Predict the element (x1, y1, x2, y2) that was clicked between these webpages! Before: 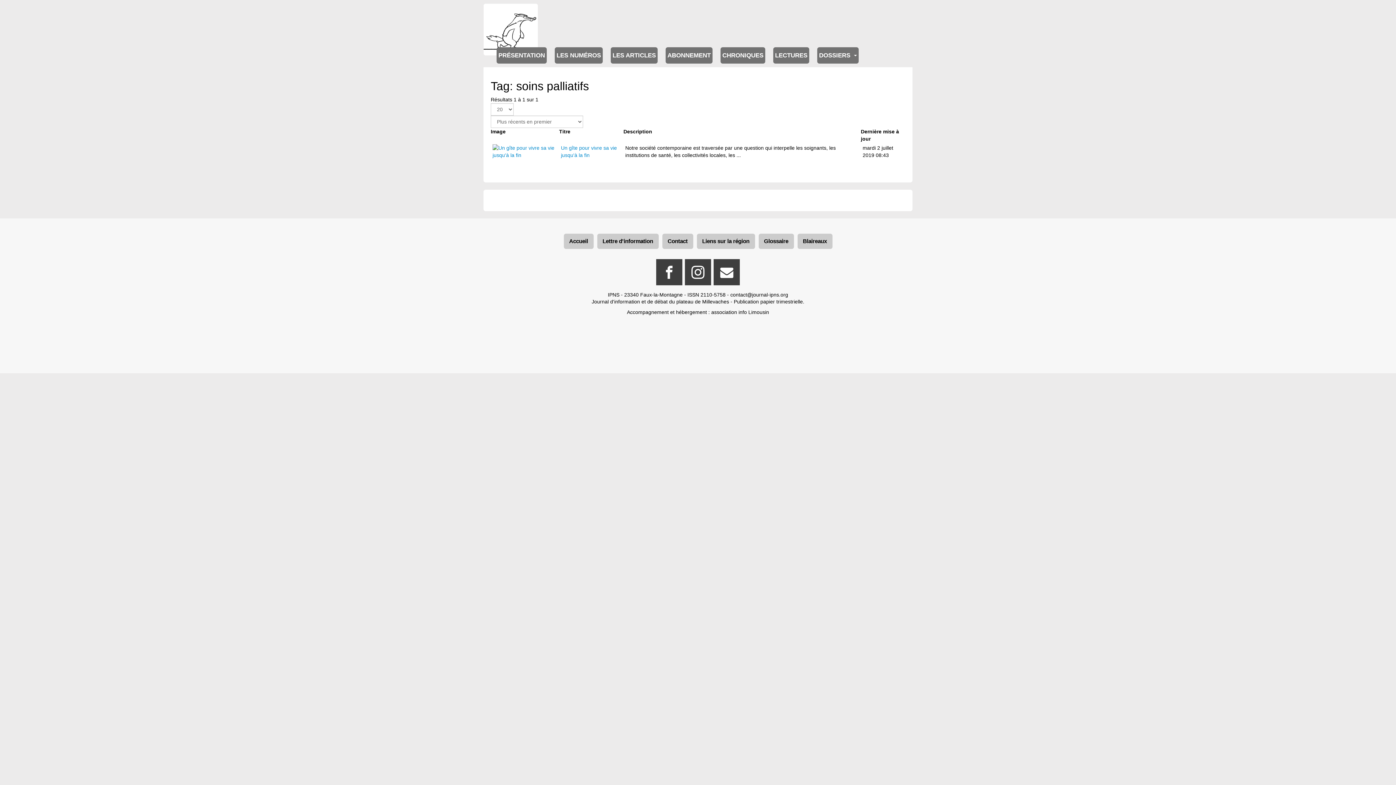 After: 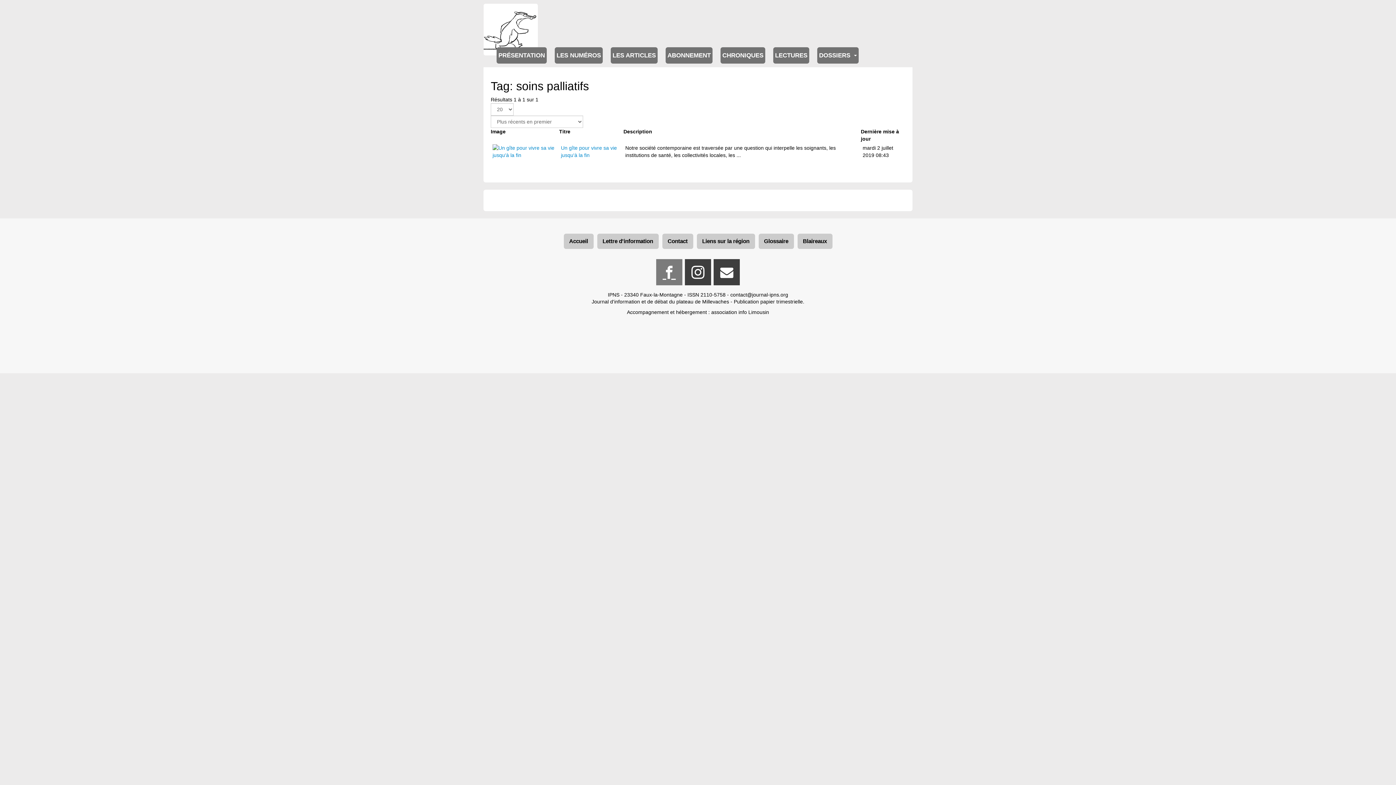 Action: bbox: (656, 259, 682, 285)